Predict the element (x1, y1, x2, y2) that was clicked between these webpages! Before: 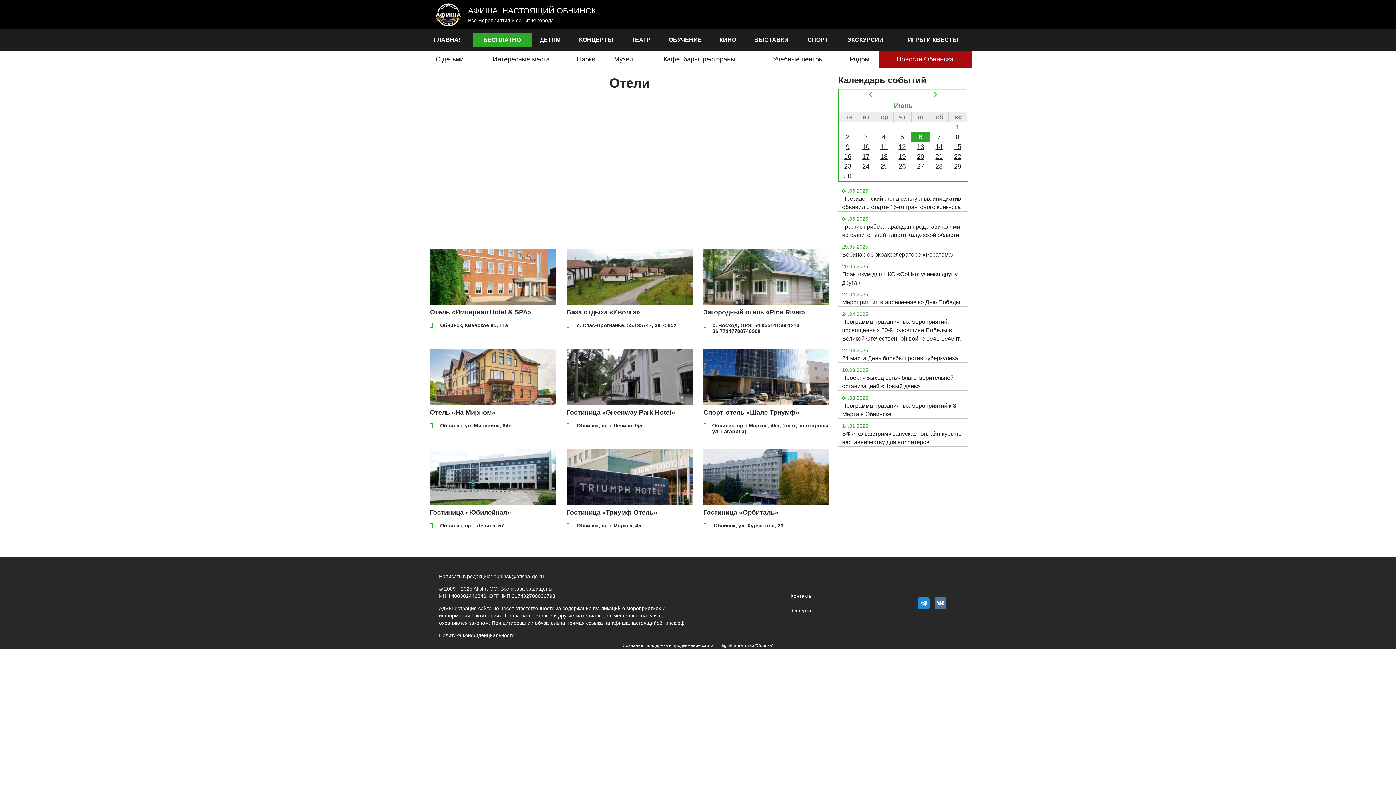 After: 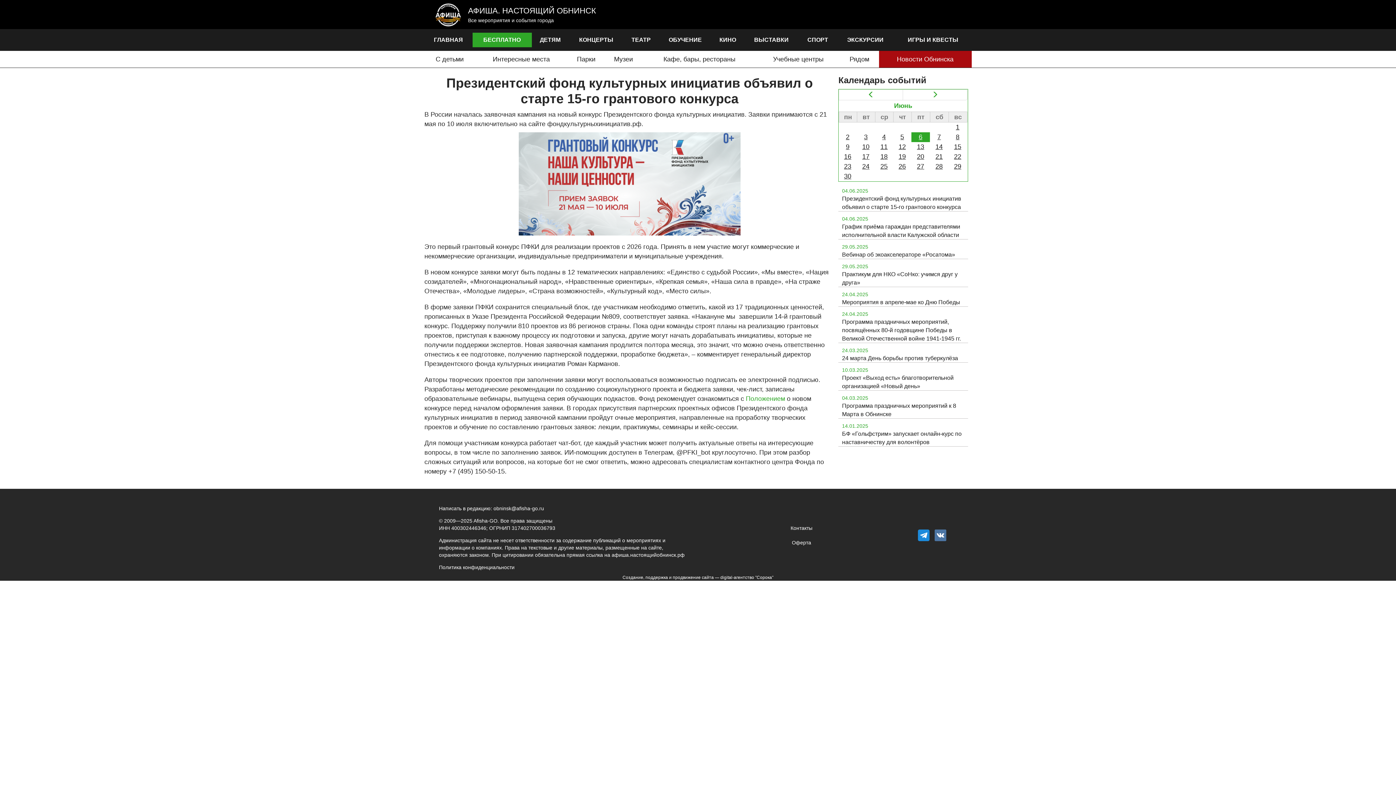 Action: bbox: (842, 194, 964, 211) label: Президентский фонд культурных инициатив объявил о старте 15-го грантового конкурса